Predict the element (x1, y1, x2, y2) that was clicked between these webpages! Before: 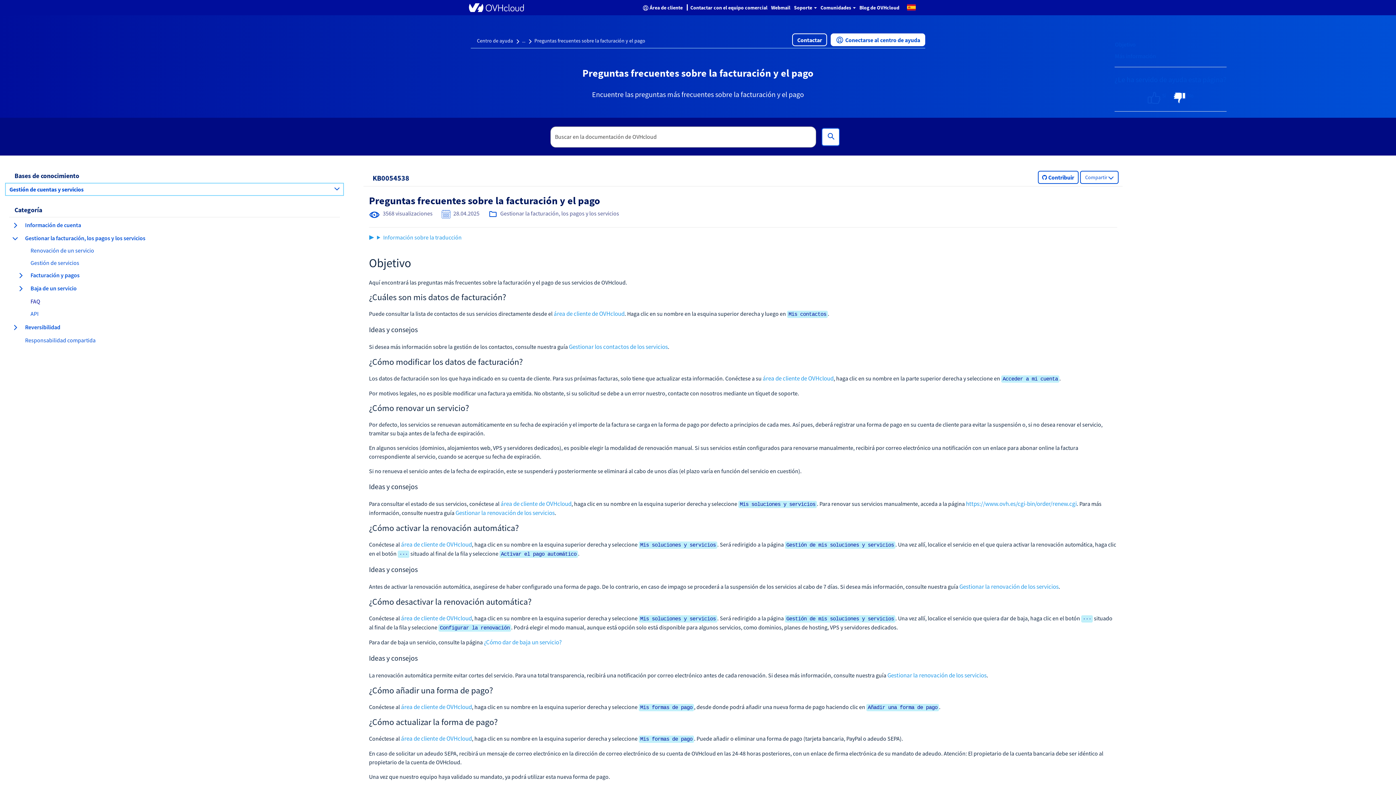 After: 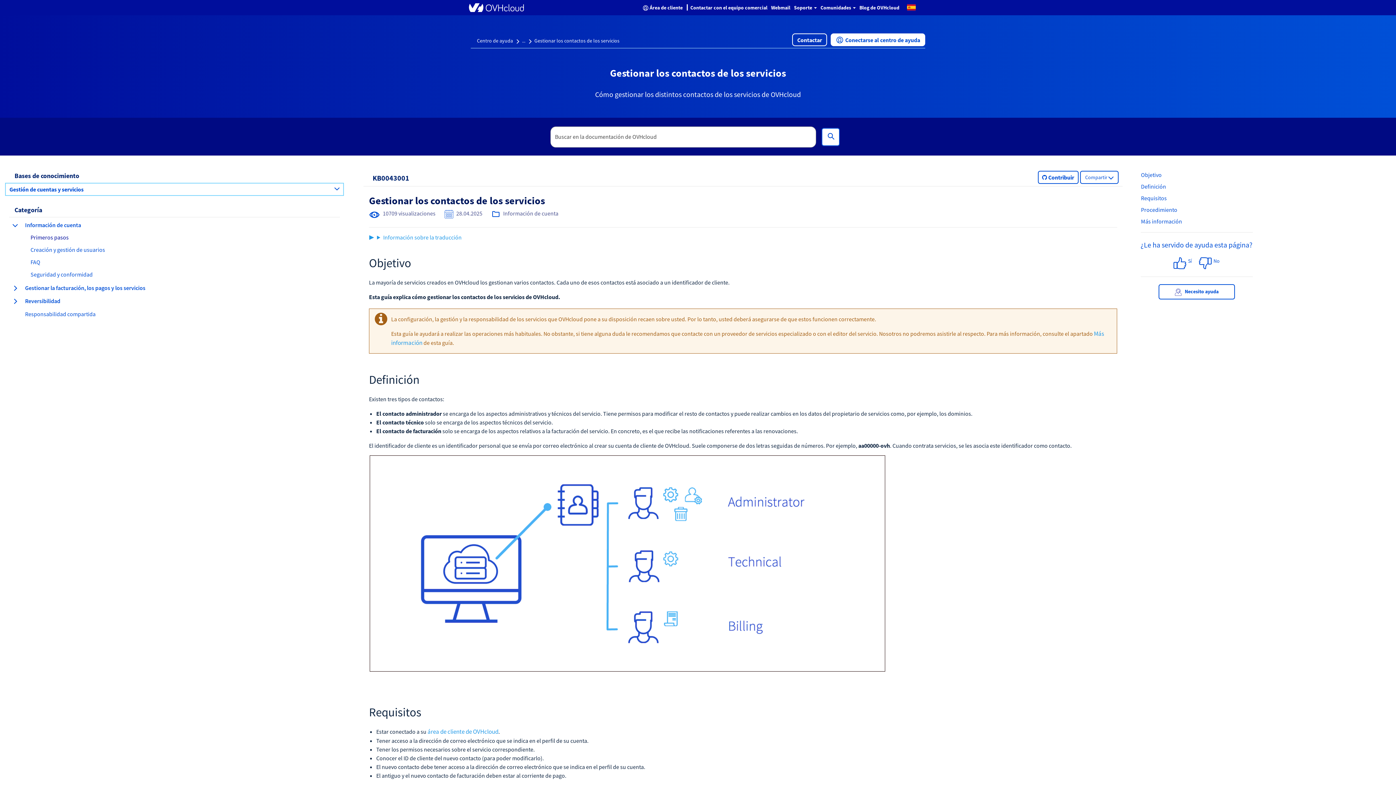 Action: label: Gestionar los contactos de los servicios bbox: (569, 342, 668, 350)